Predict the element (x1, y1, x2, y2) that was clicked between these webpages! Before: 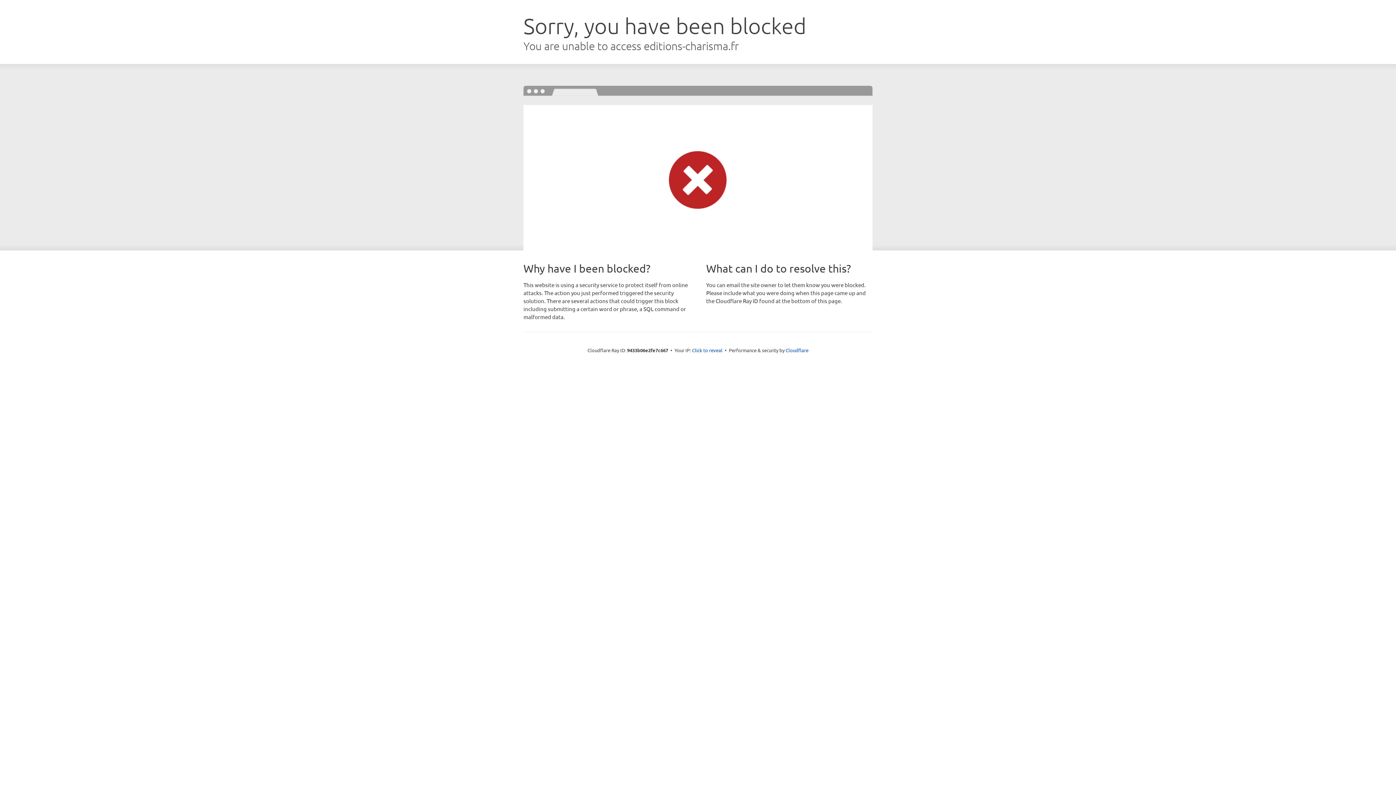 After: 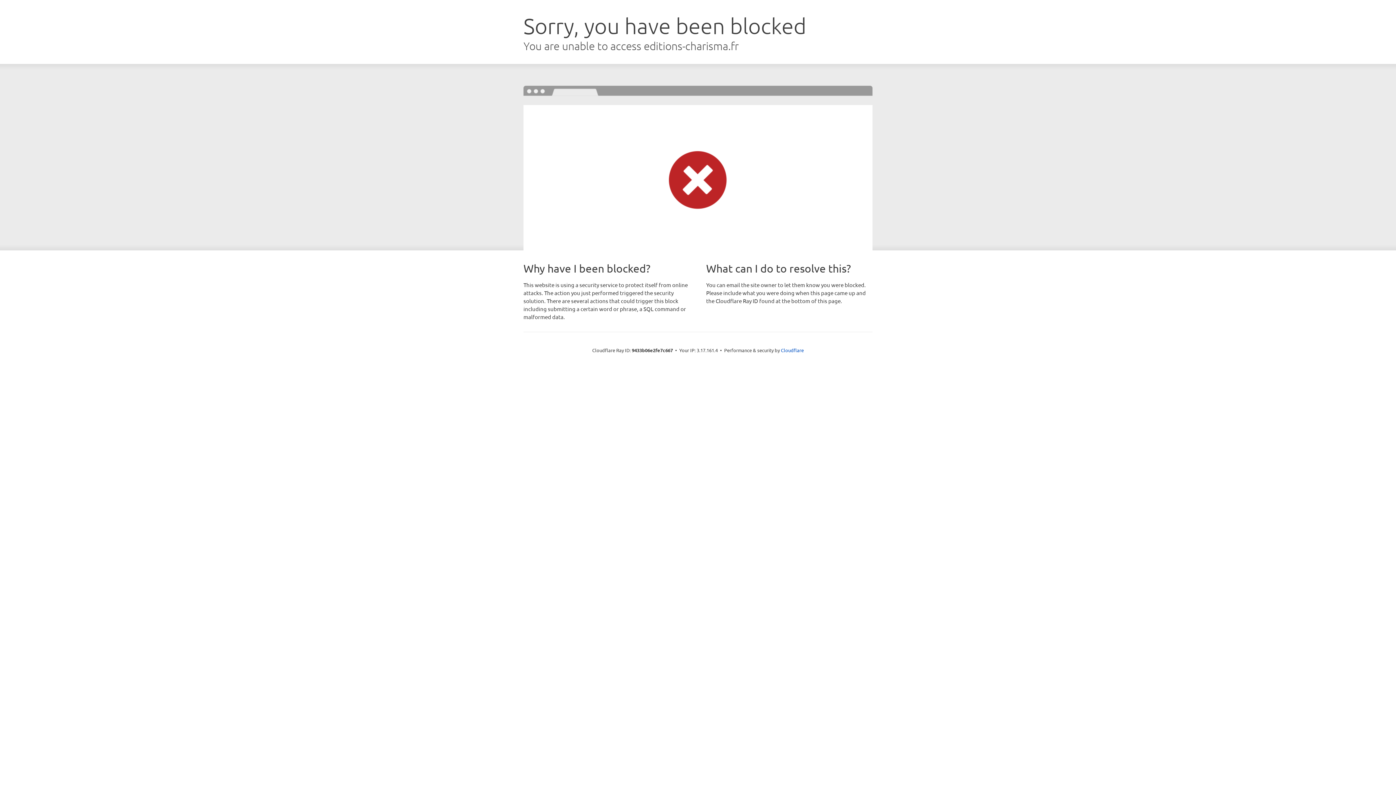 Action: label: Click to reveal bbox: (692, 346, 722, 353)